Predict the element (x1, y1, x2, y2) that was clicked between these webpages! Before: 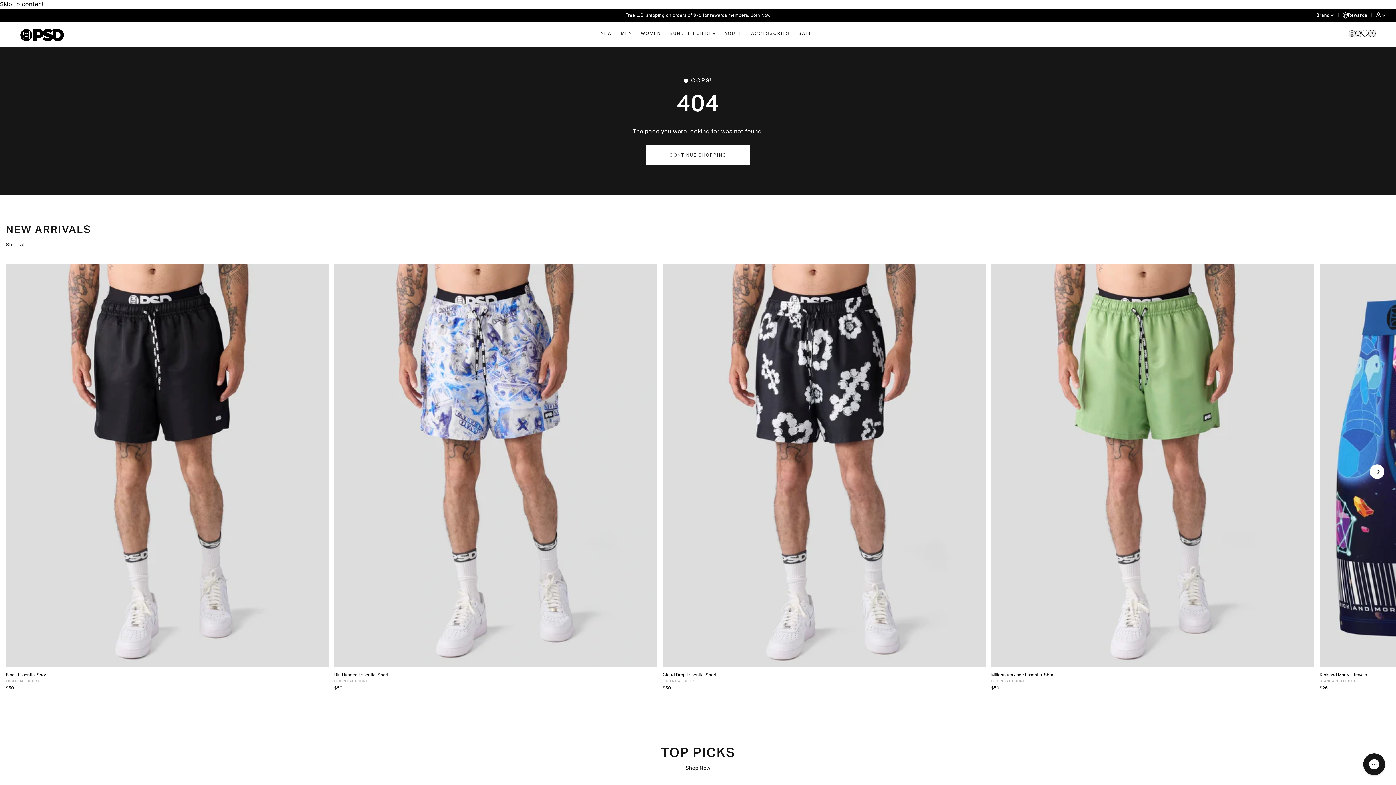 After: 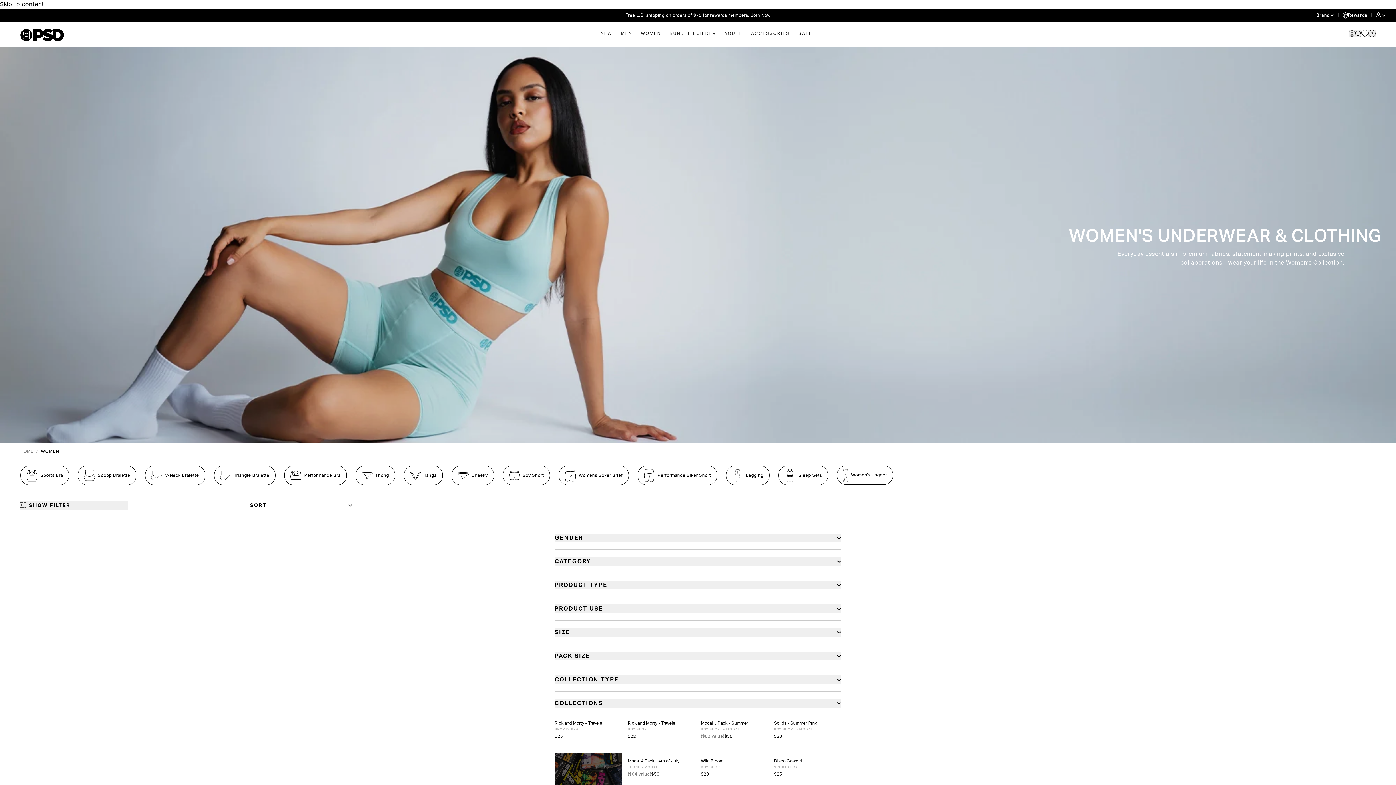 Action: label: WOMEN bbox: (641, 29, 661, 37)